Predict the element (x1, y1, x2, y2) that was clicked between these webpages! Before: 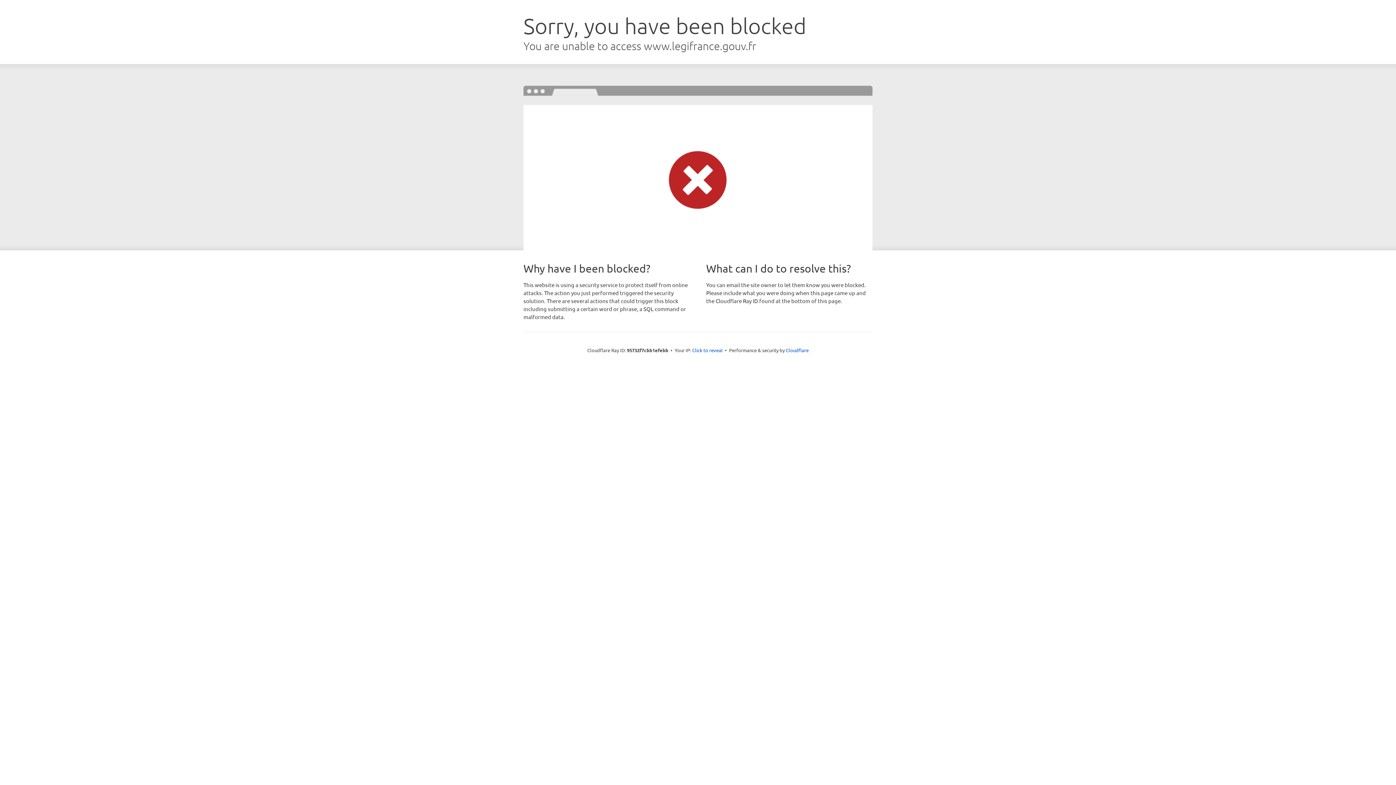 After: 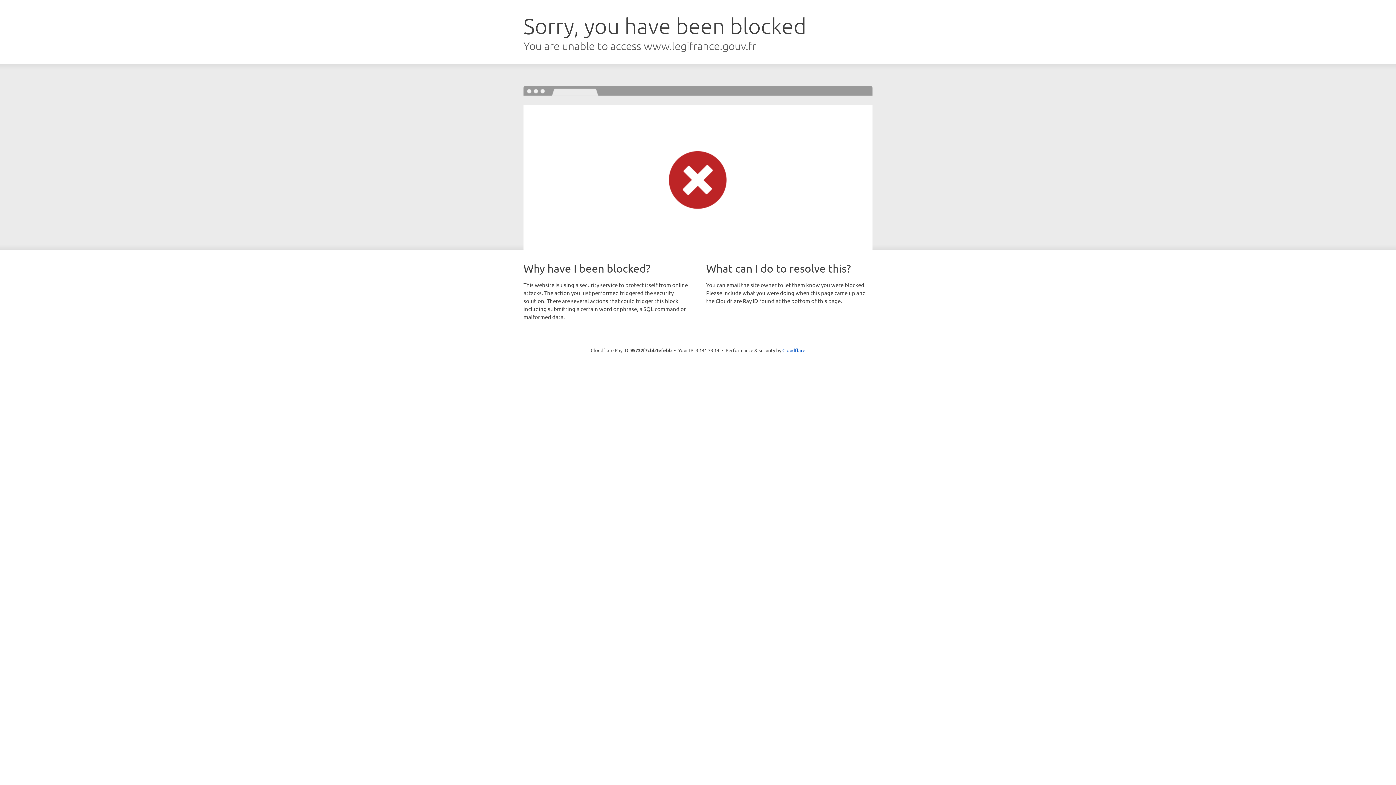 Action: label: Click to reveal bbox: (692, 346, 722, 353)